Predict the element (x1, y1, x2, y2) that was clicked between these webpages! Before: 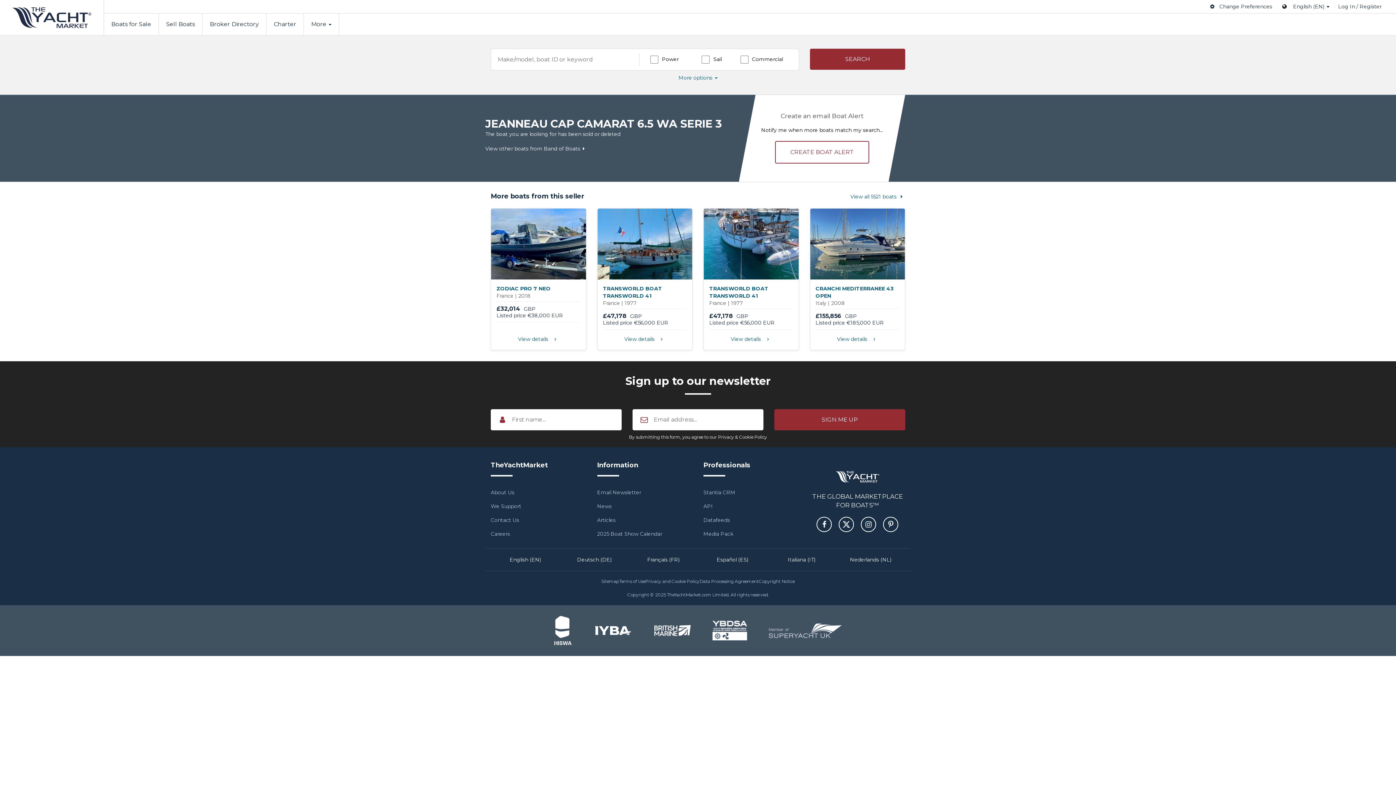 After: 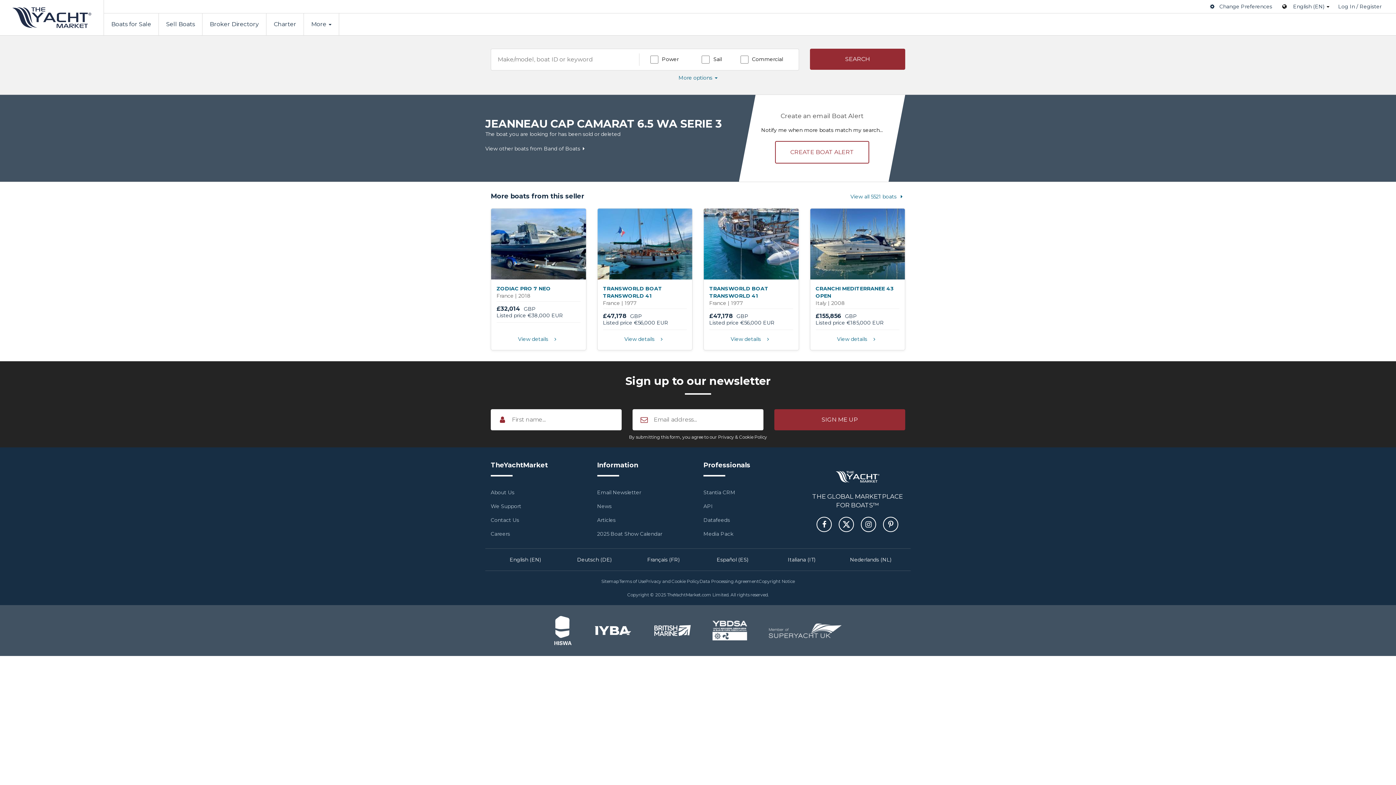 Action: bbox: (816, 517, 832, 532)